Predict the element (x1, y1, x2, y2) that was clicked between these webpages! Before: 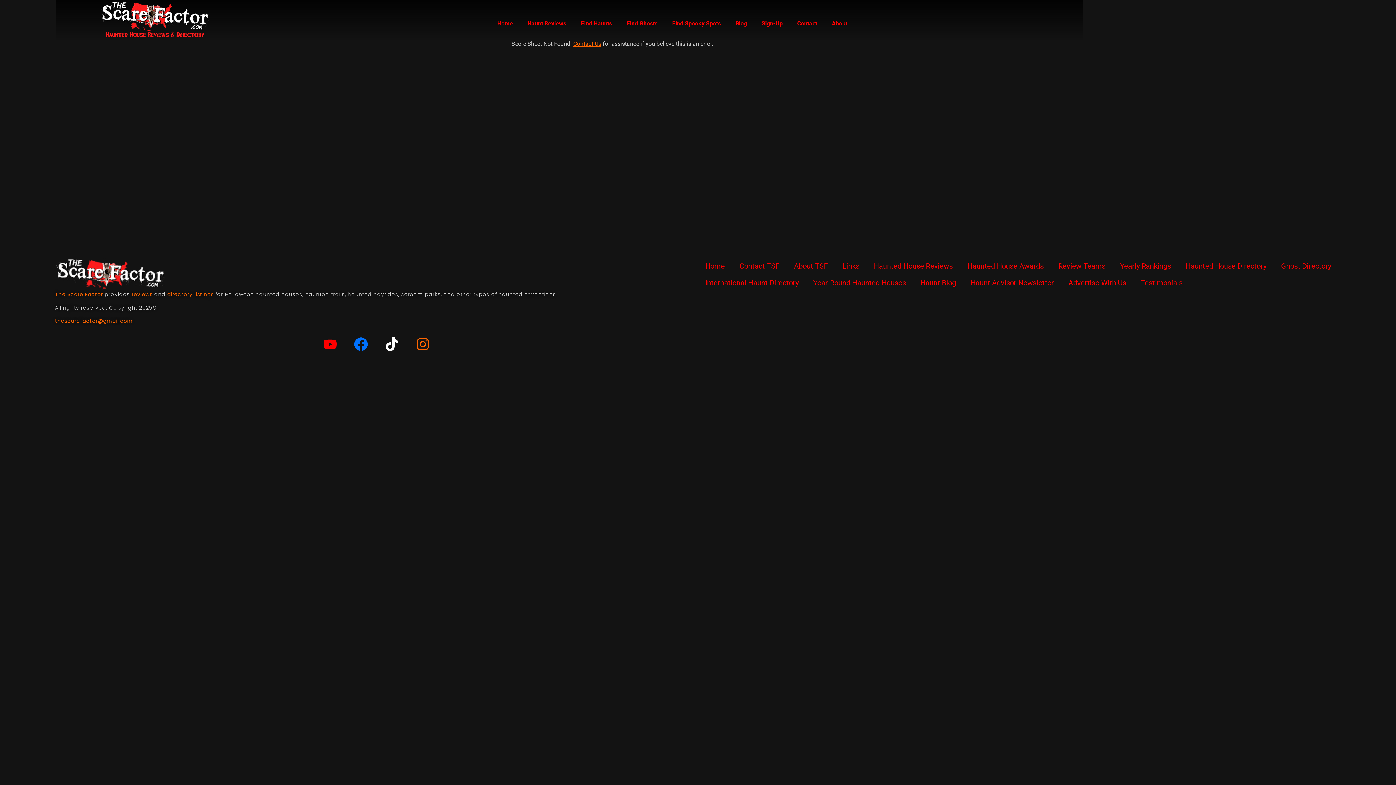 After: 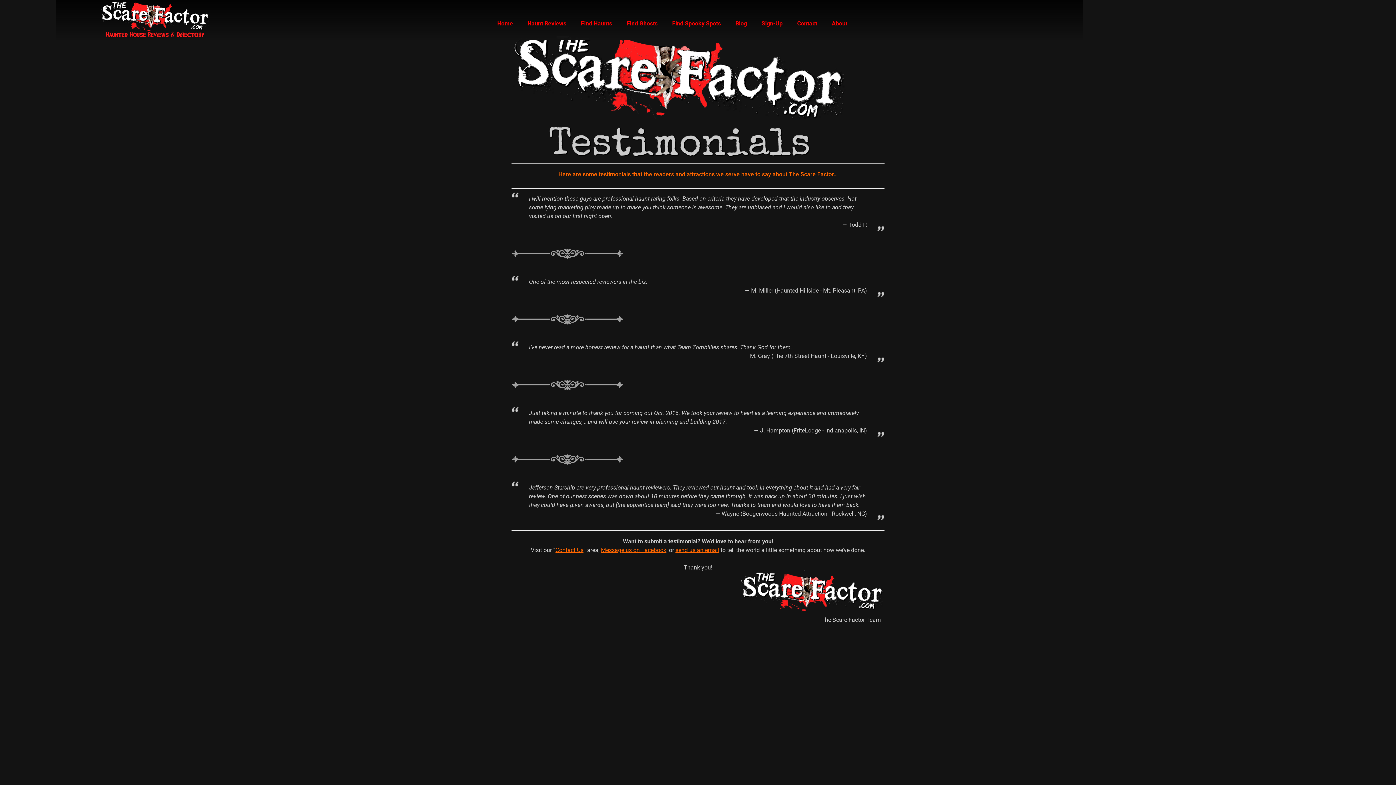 Action: bbox: (1133, 274, 1190, 291) label: Testimonials